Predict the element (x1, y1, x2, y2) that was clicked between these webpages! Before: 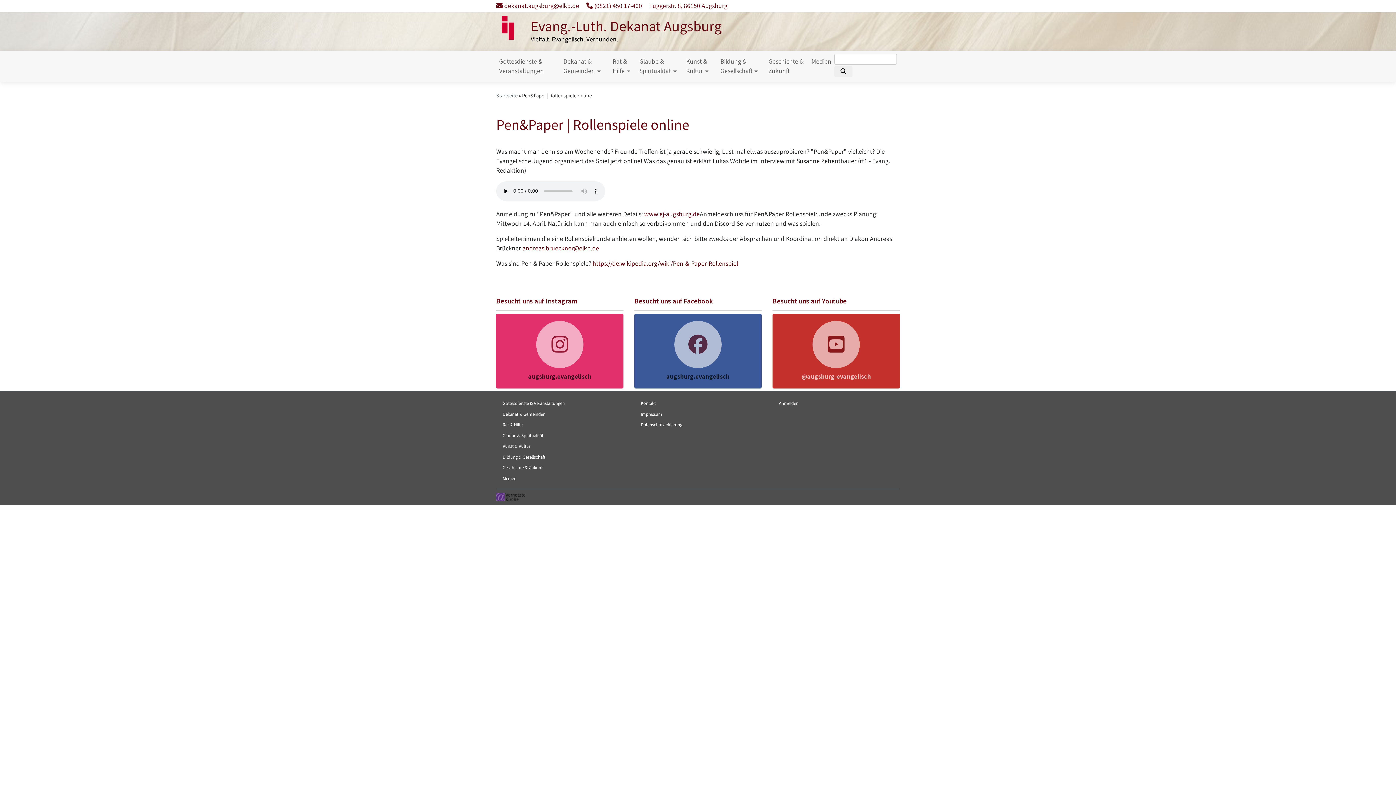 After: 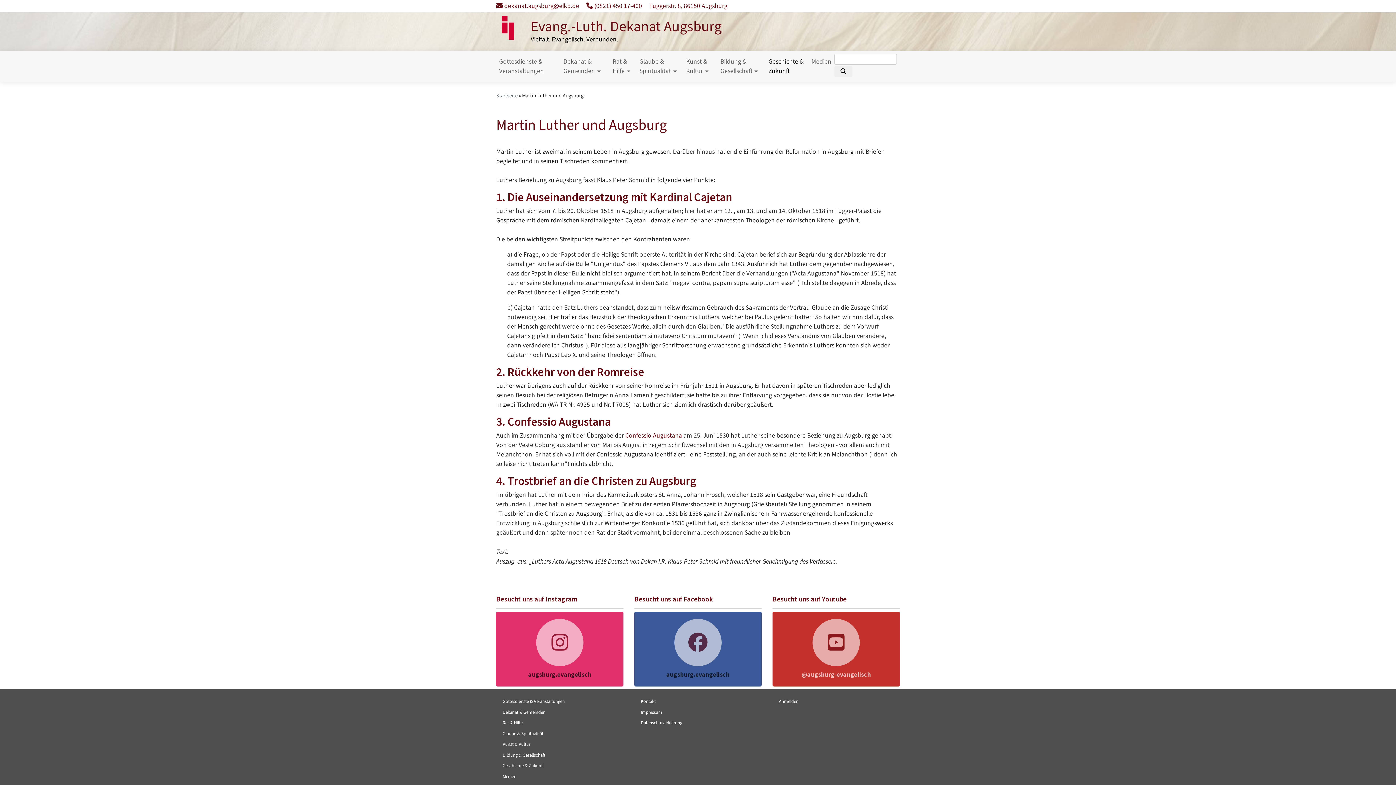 Action: bbox: (765, 53, 808, 79) label: Geschichte & Zukunft